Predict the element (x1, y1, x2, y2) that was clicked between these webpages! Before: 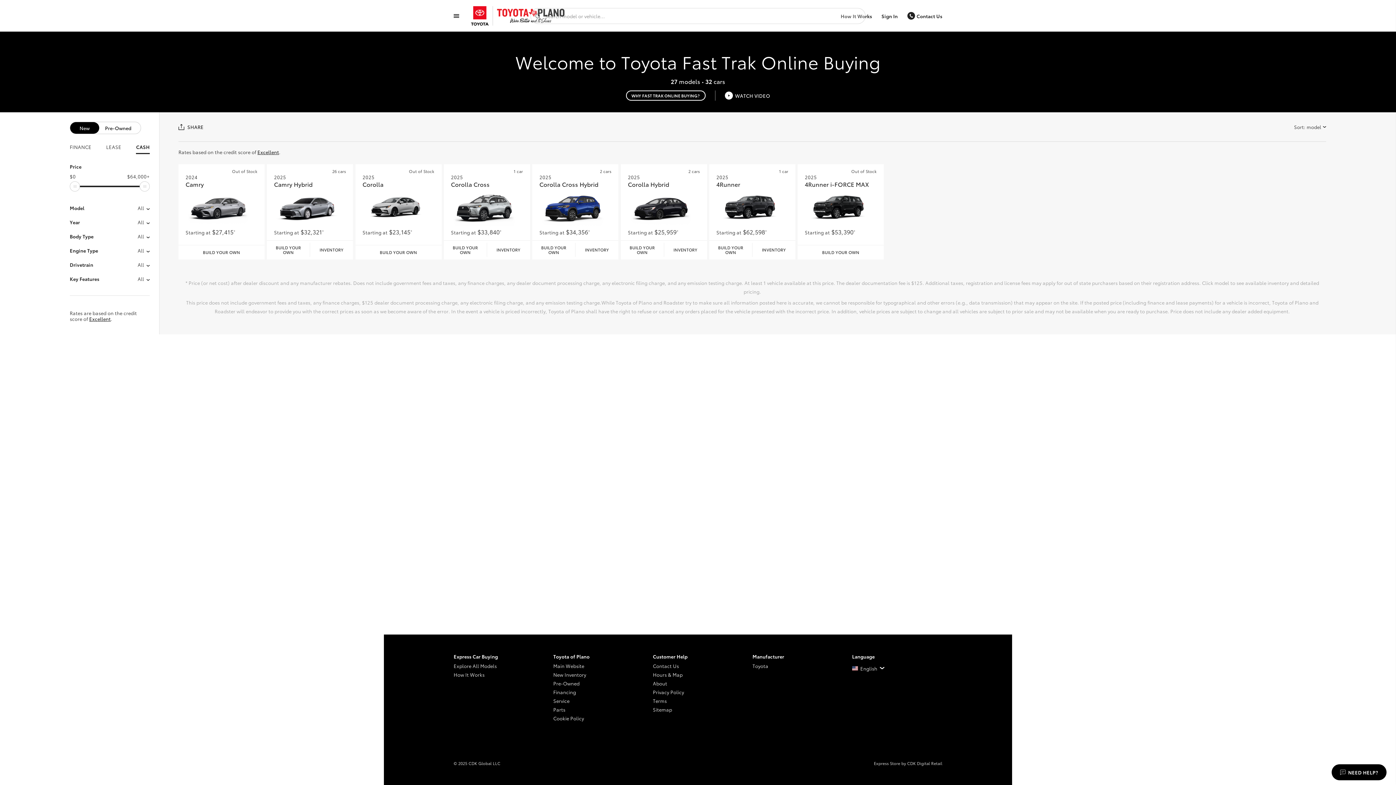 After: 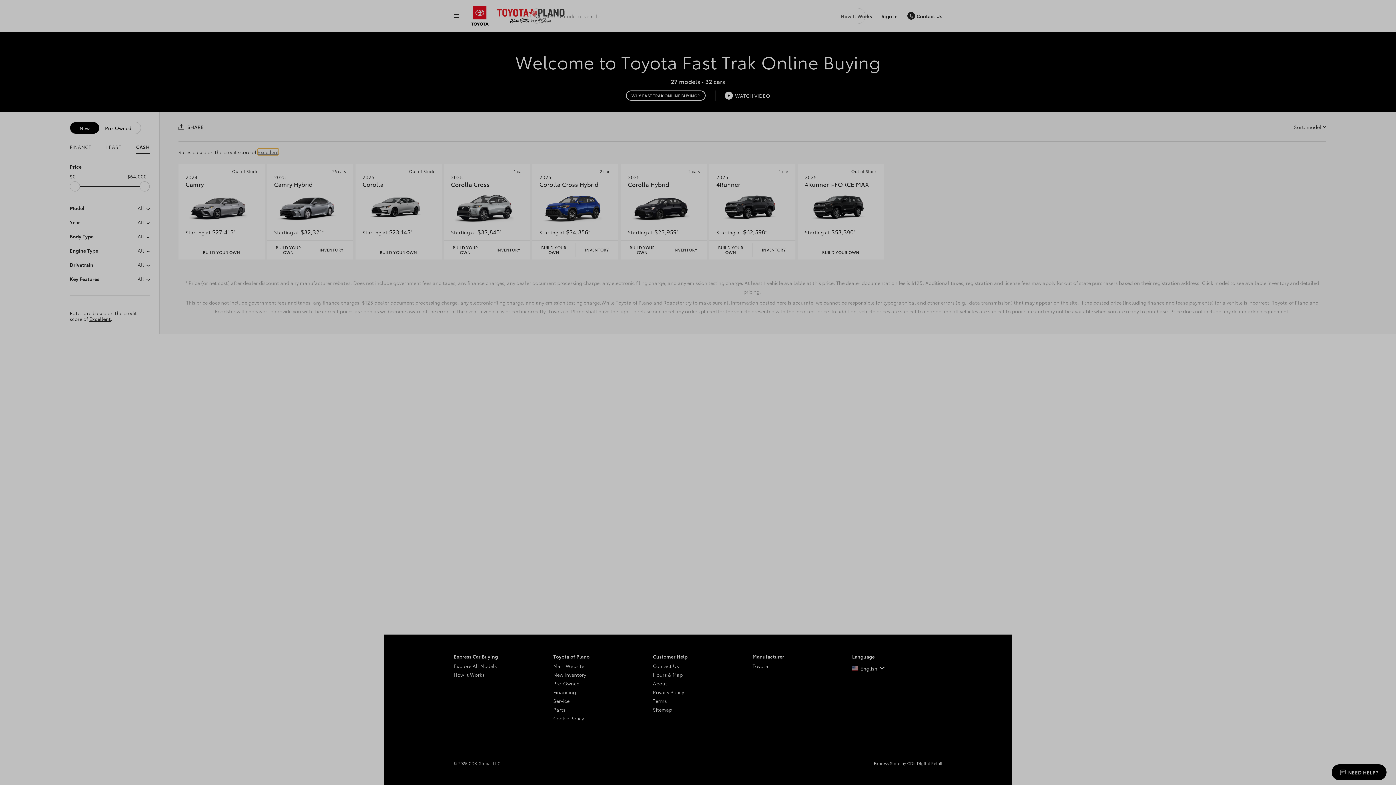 Action: bbox: (257, 148, 279, 154) label: Excellent